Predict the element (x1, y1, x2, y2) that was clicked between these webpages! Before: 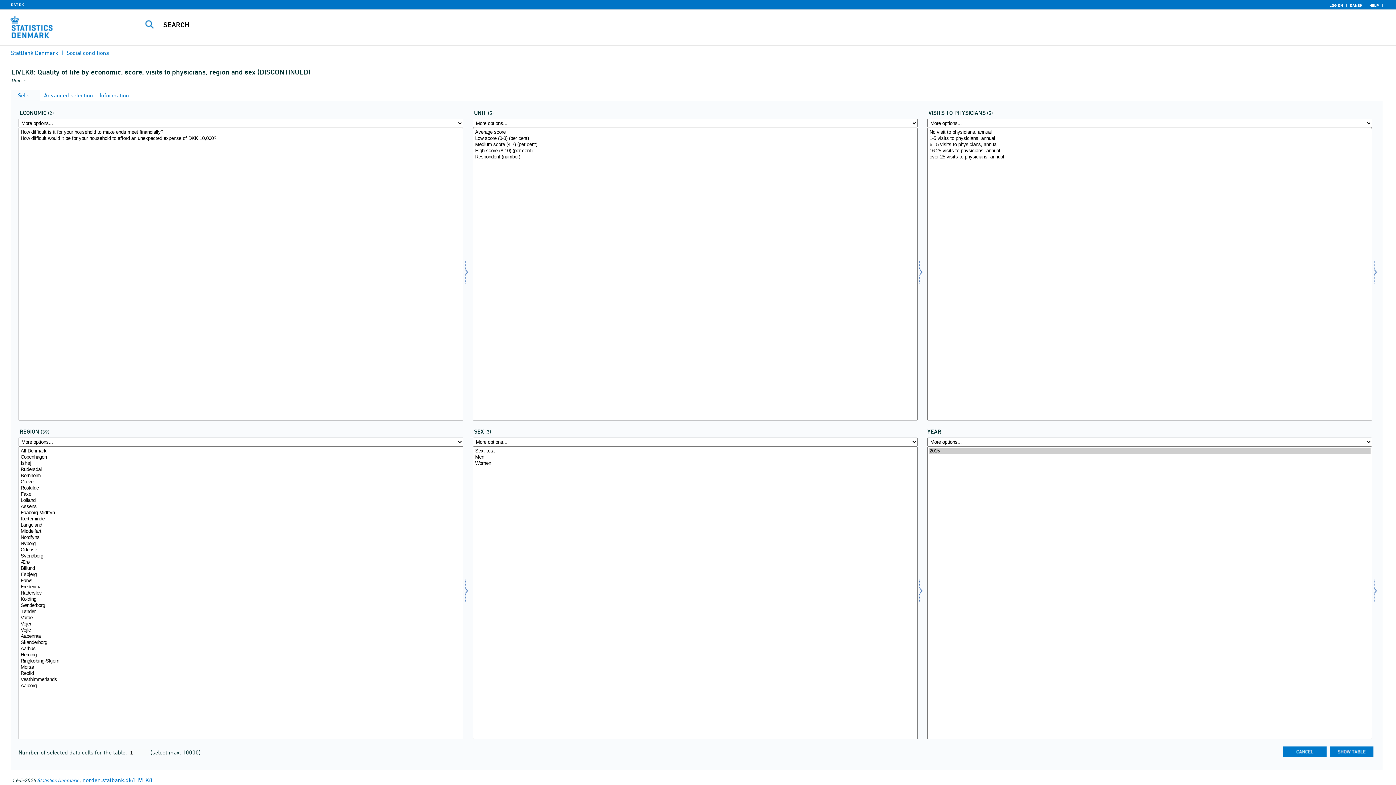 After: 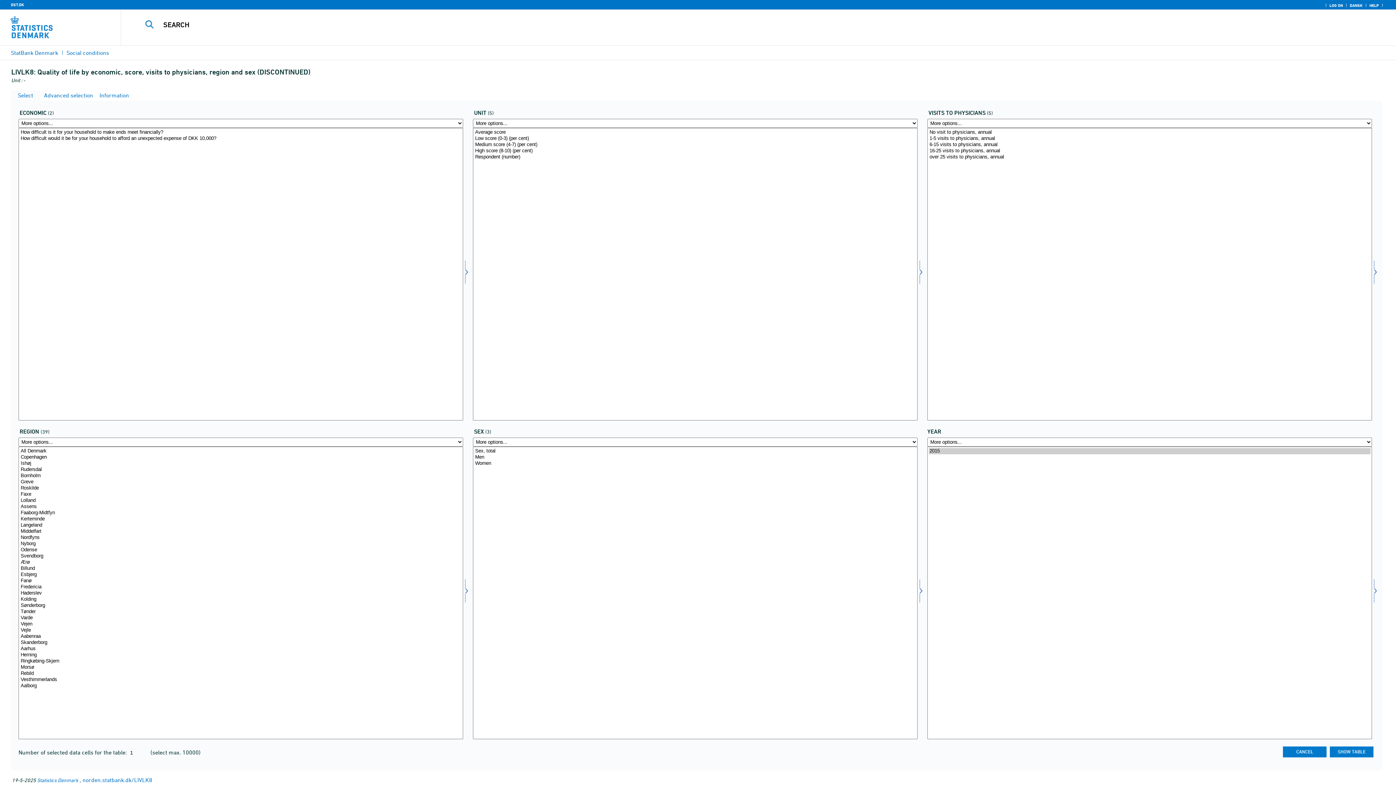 Action: bbox: (1368, 2, 1381, 8) label: HELP